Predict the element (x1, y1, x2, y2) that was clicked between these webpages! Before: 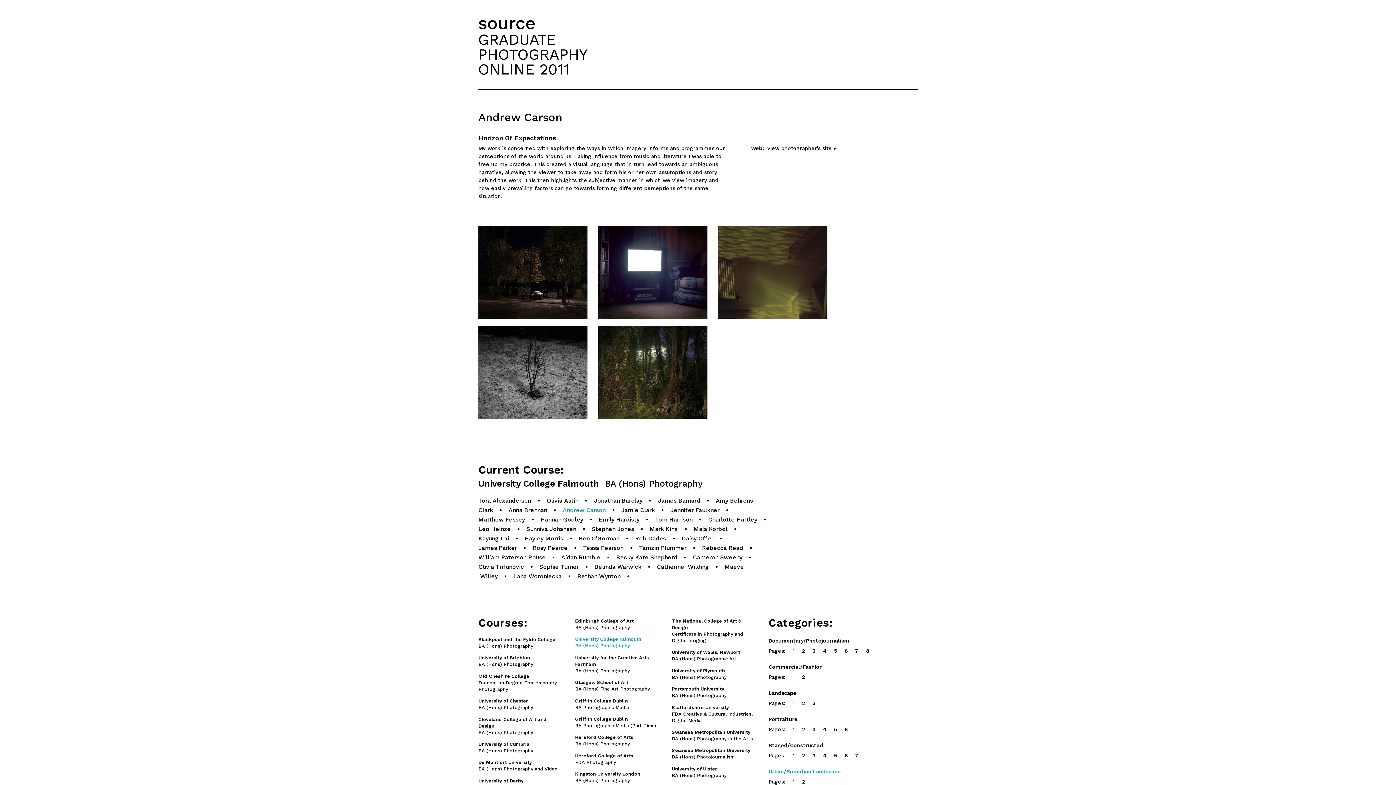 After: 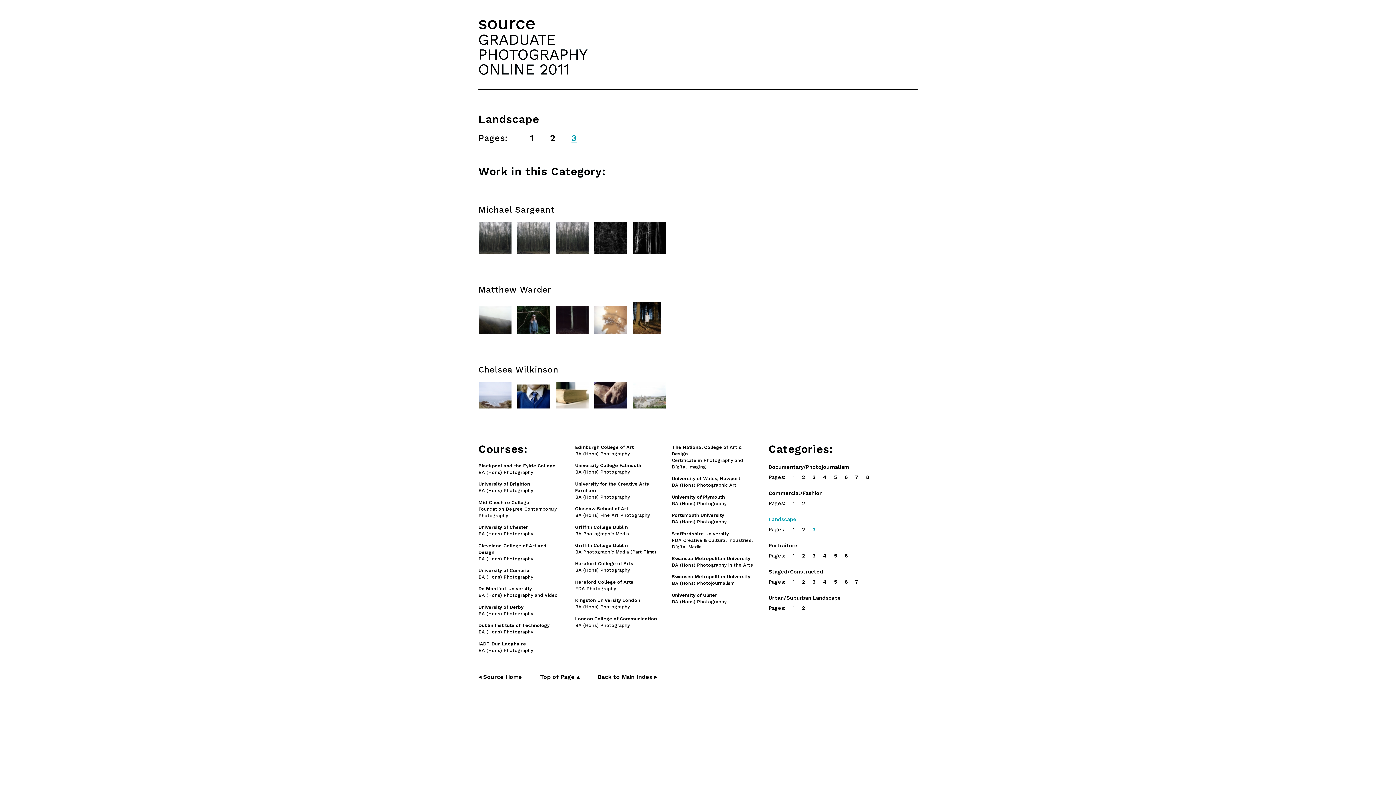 Action: label: 3 bbox: (812, 700, 816, 706)